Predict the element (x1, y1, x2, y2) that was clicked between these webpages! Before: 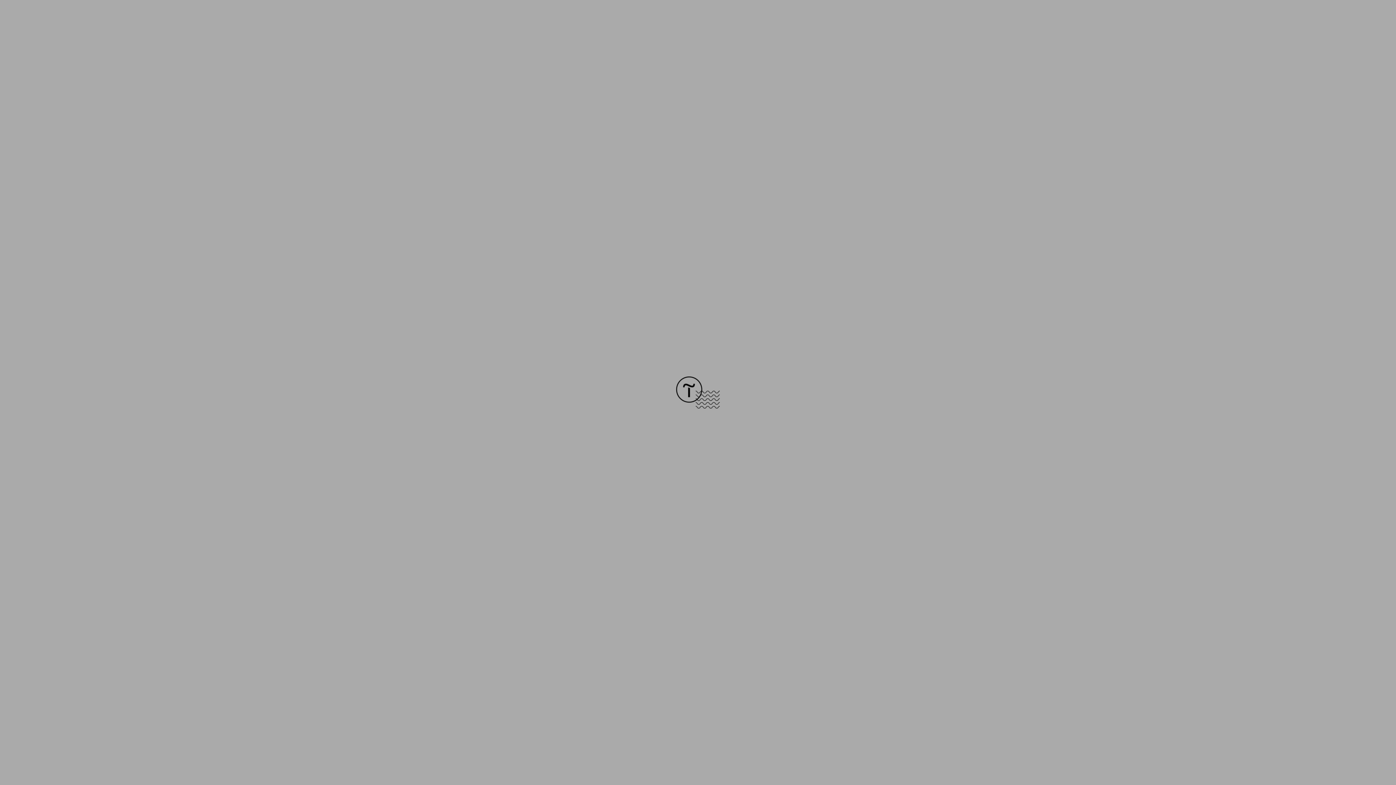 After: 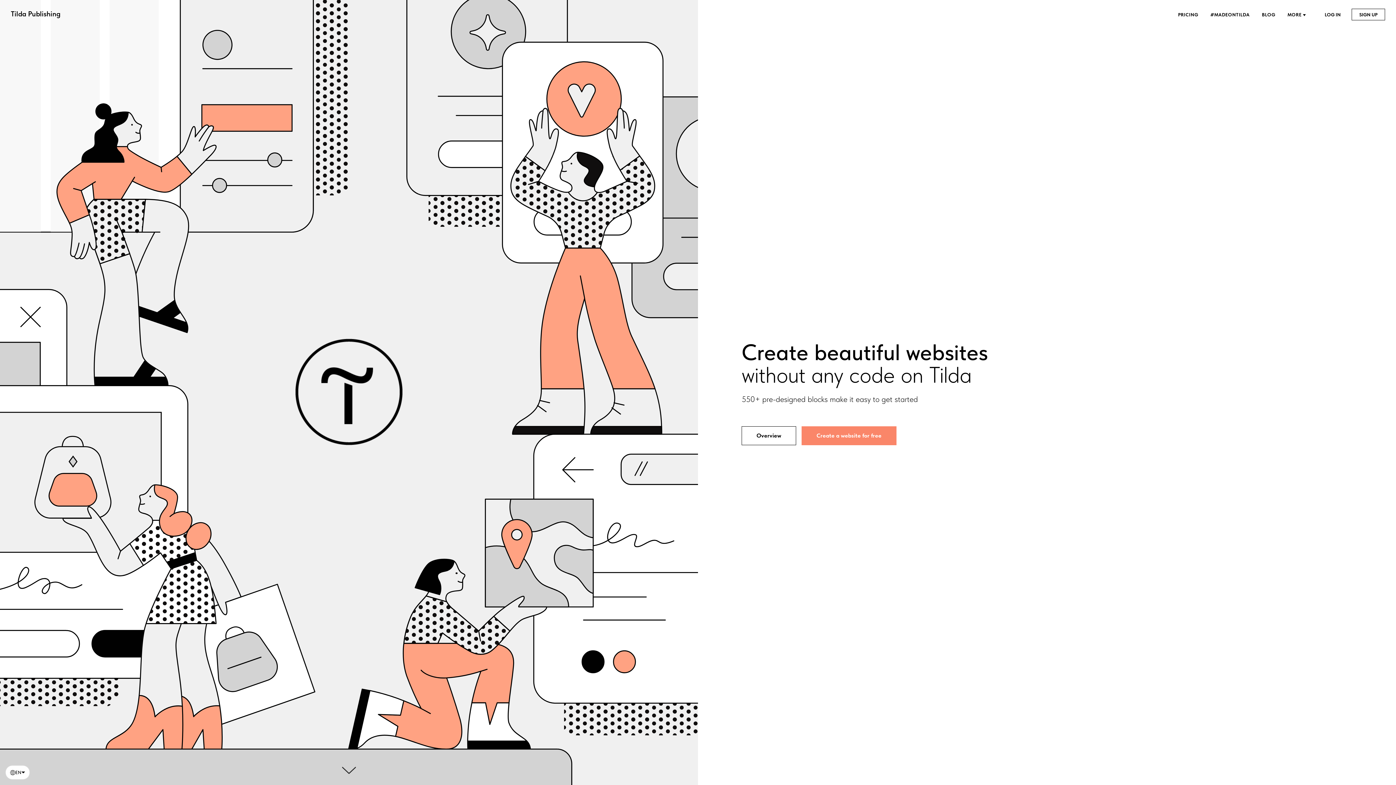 Action: bbox: (676, 403, 720, 409)